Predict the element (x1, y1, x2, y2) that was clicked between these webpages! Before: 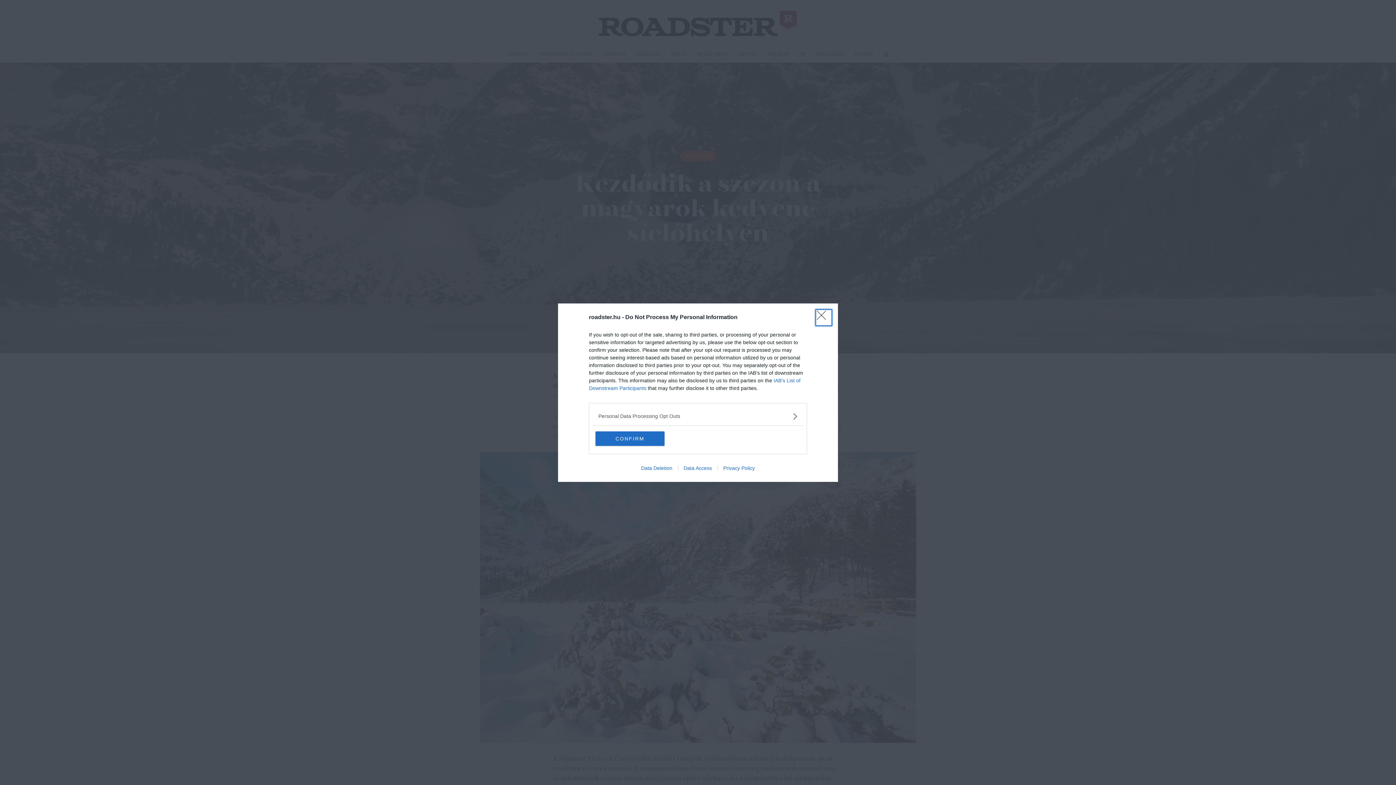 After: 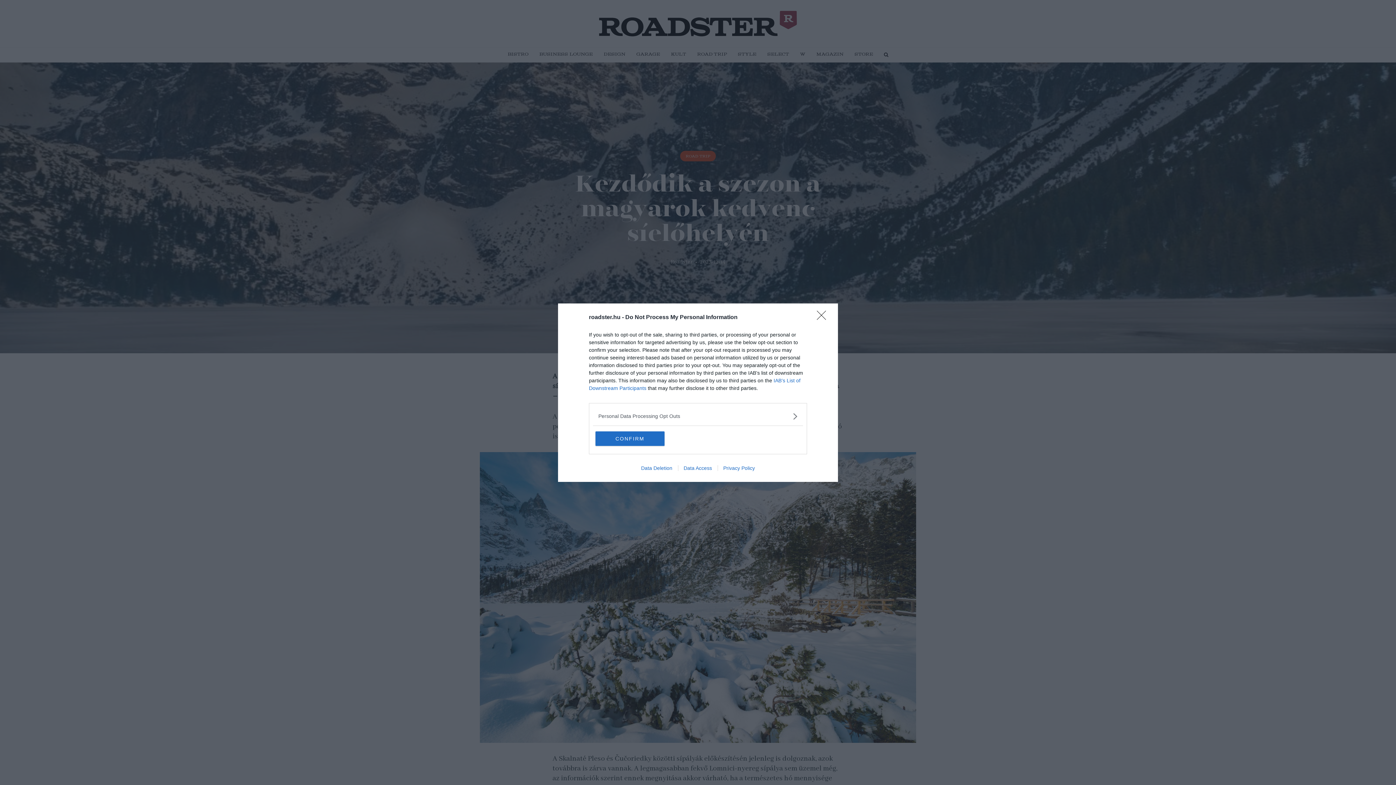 Action: label: Data Deletion bbox: (635, 465, 678, 471)